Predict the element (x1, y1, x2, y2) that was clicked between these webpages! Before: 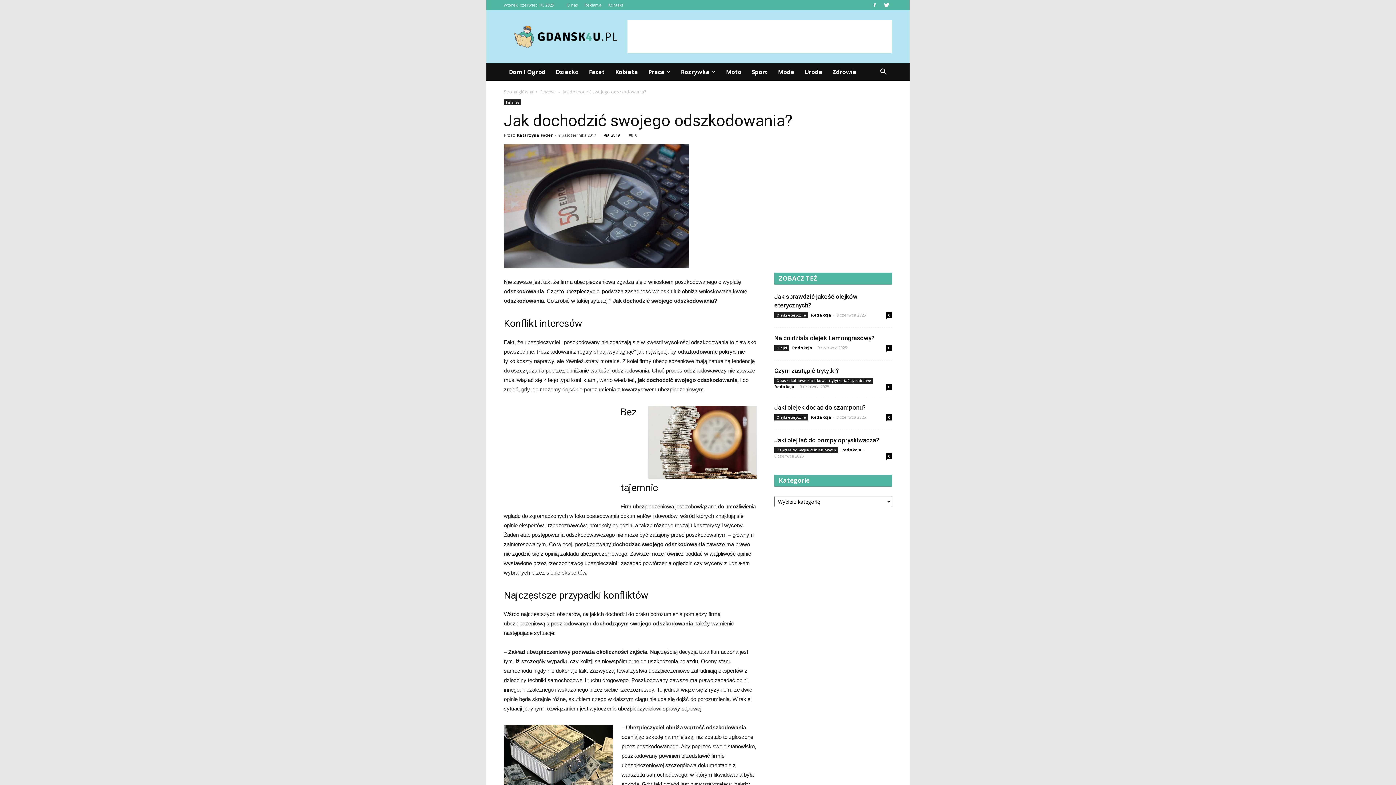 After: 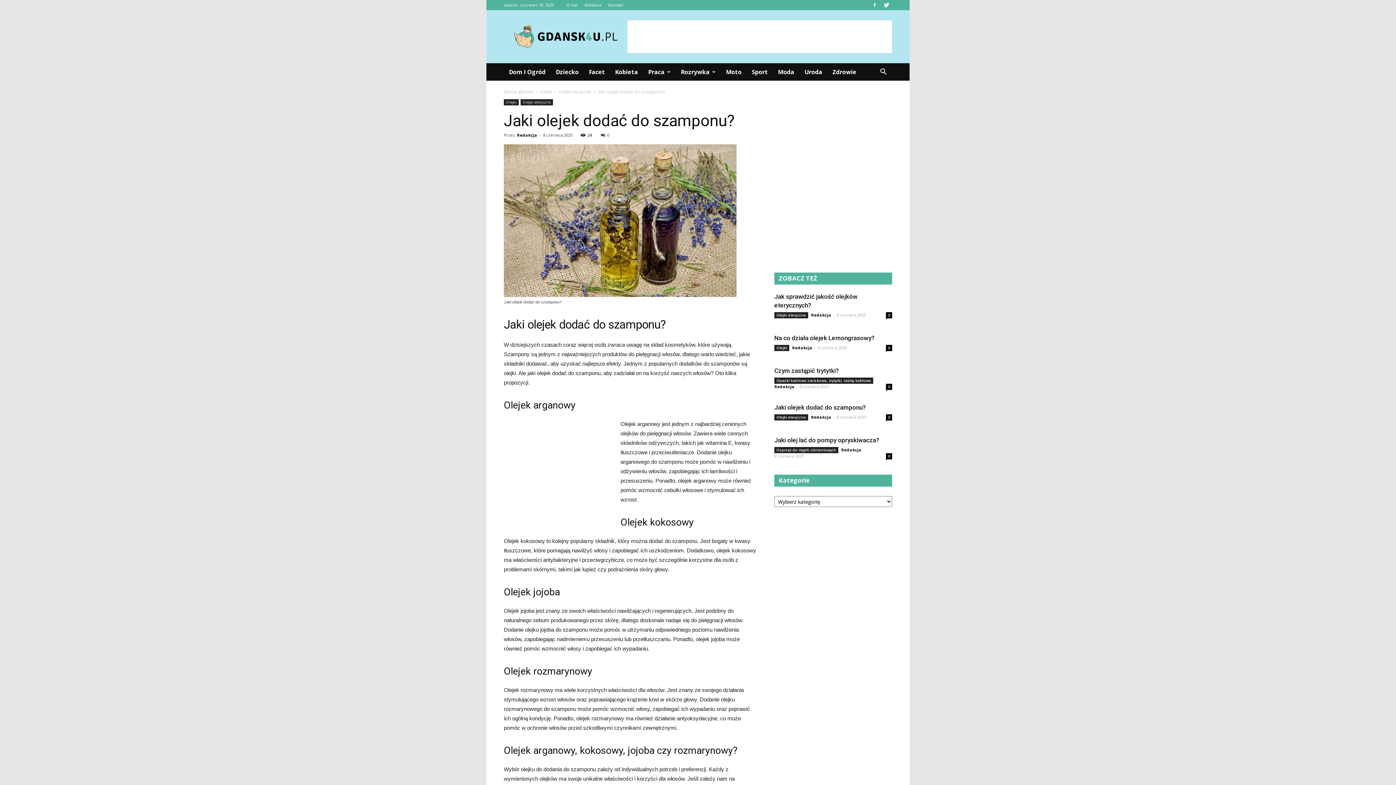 Action: bbox: (774, 404, 866, 411) label: Jaki olejek dodać do szamponu?